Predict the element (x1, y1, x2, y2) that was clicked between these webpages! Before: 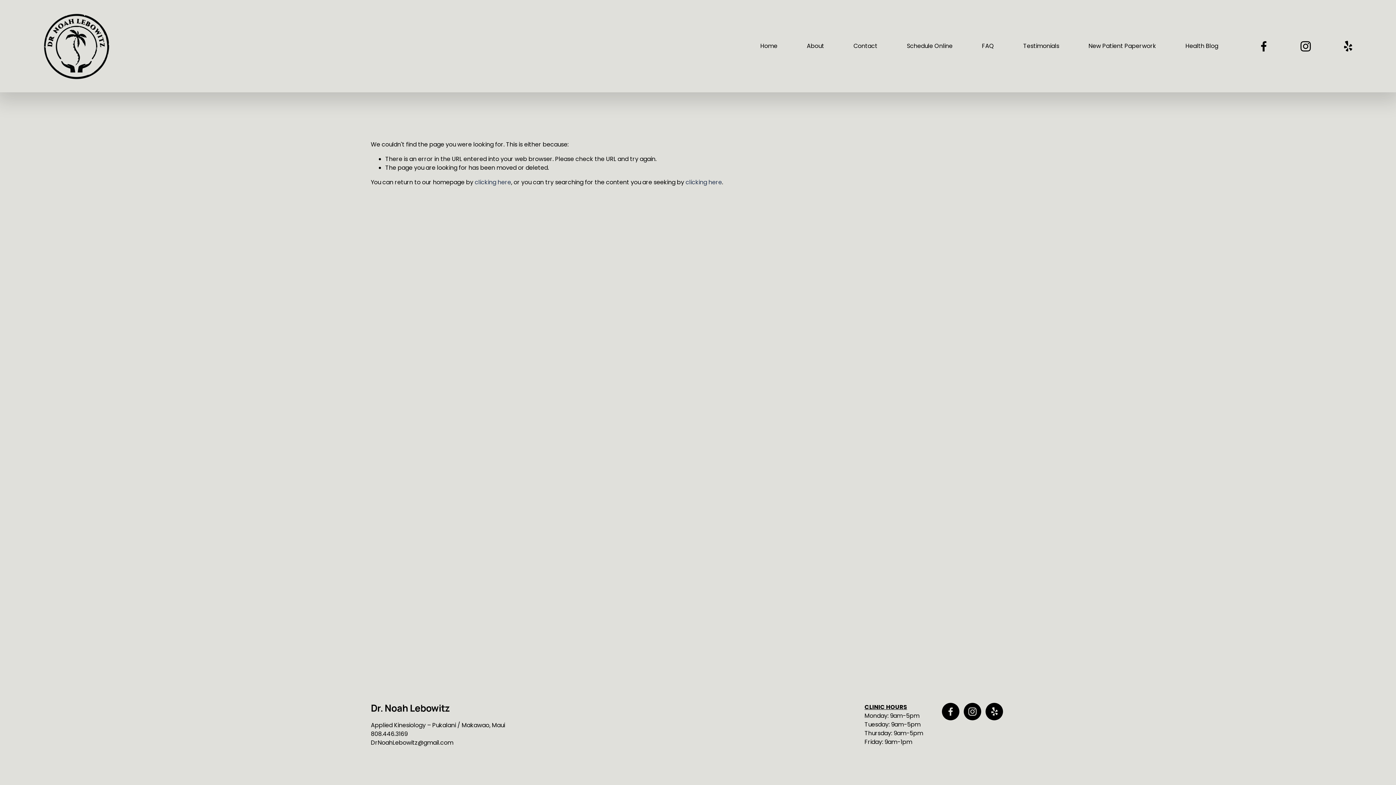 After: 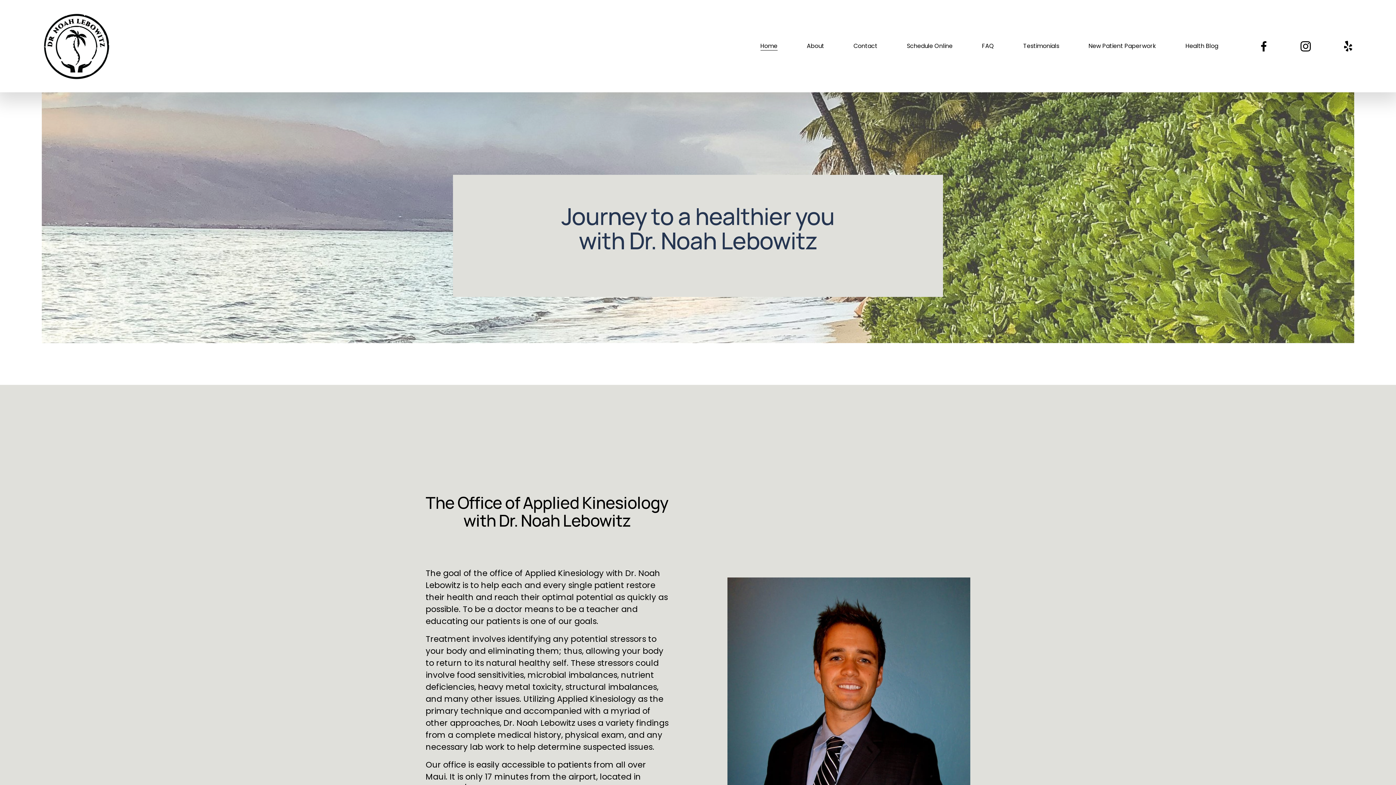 Action: label: Home bbox: (760, 41, 777, 51)